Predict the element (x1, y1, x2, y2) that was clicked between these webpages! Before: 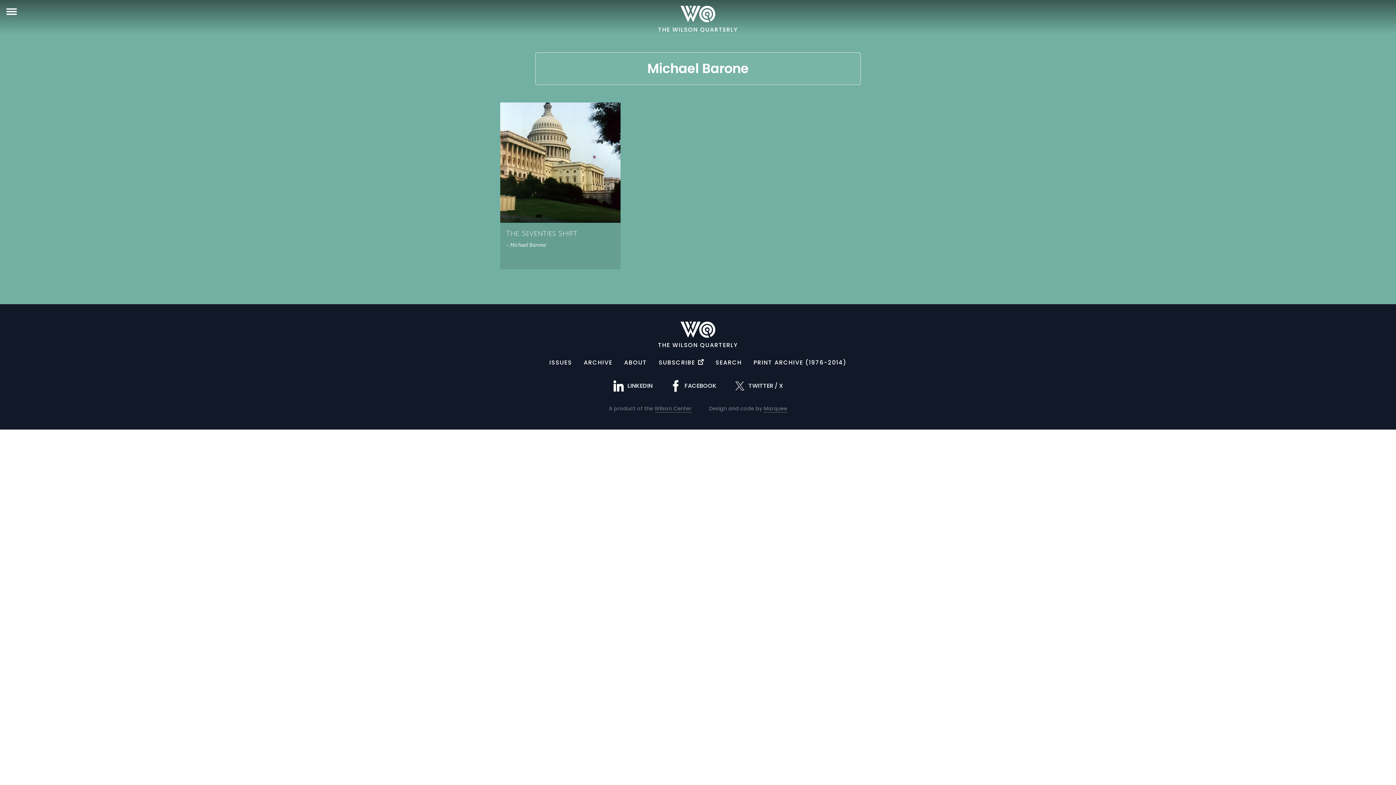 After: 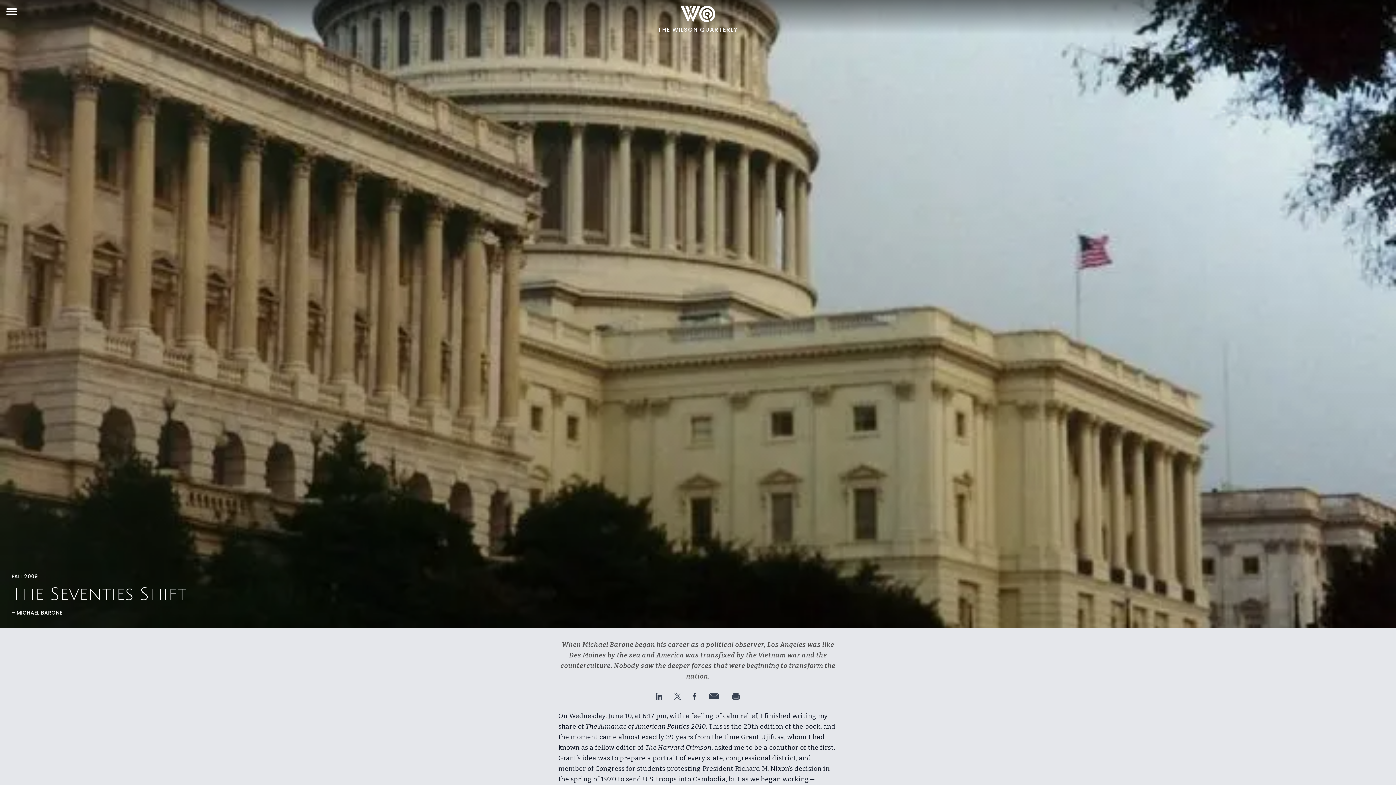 Action: bbox: (500, 102, 620, 269) label: The Seventies Shift

– Michael Barone